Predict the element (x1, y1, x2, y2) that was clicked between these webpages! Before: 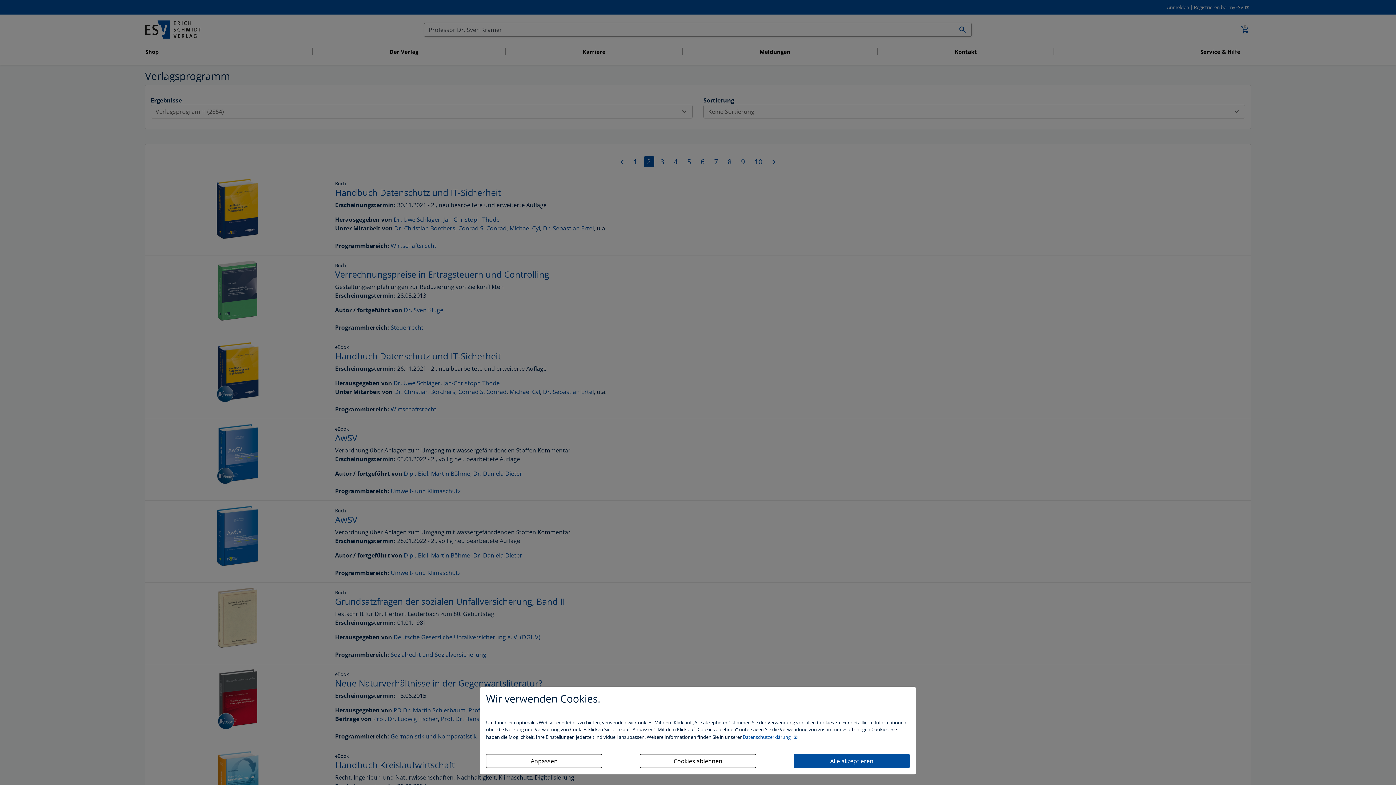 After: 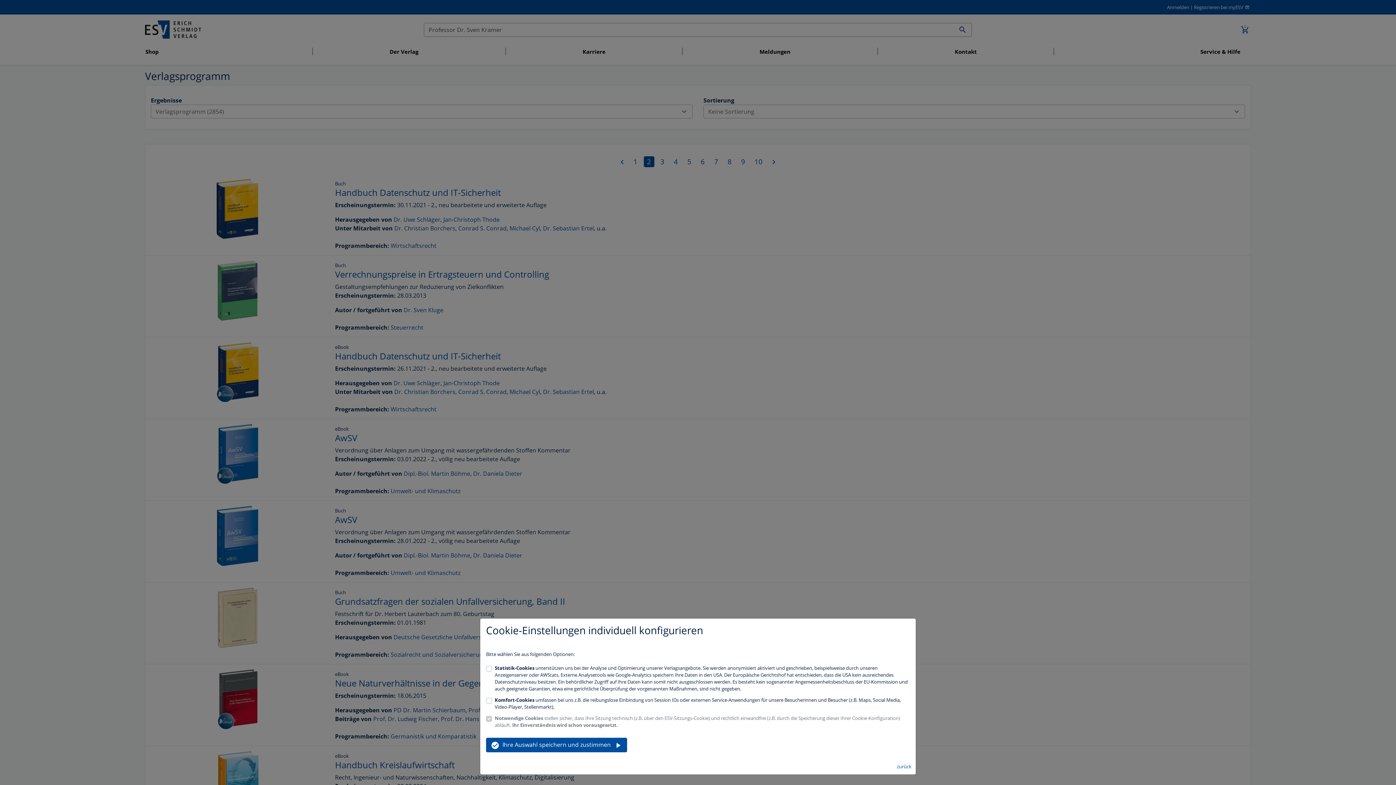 Action: bbox: (486, 754, 602, 768) label: Anpassen